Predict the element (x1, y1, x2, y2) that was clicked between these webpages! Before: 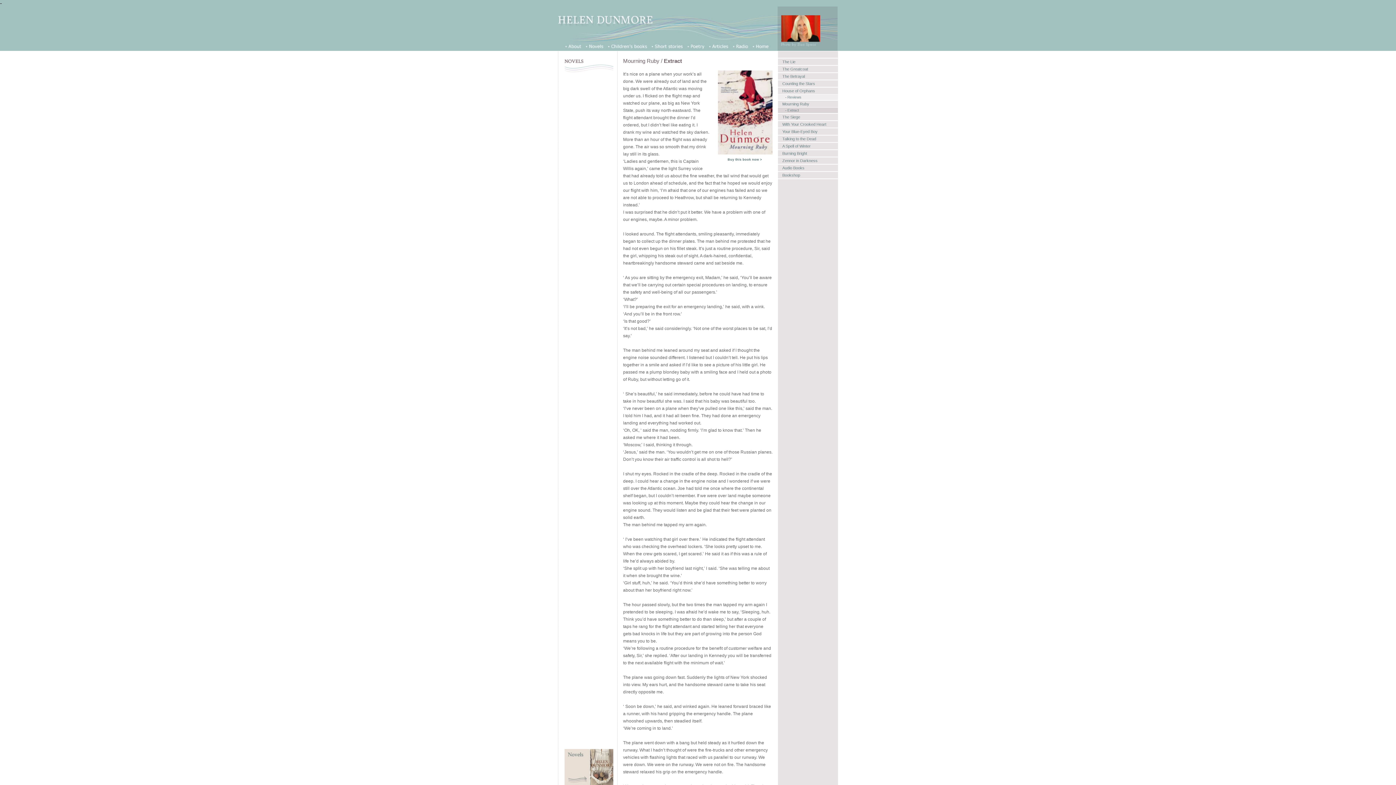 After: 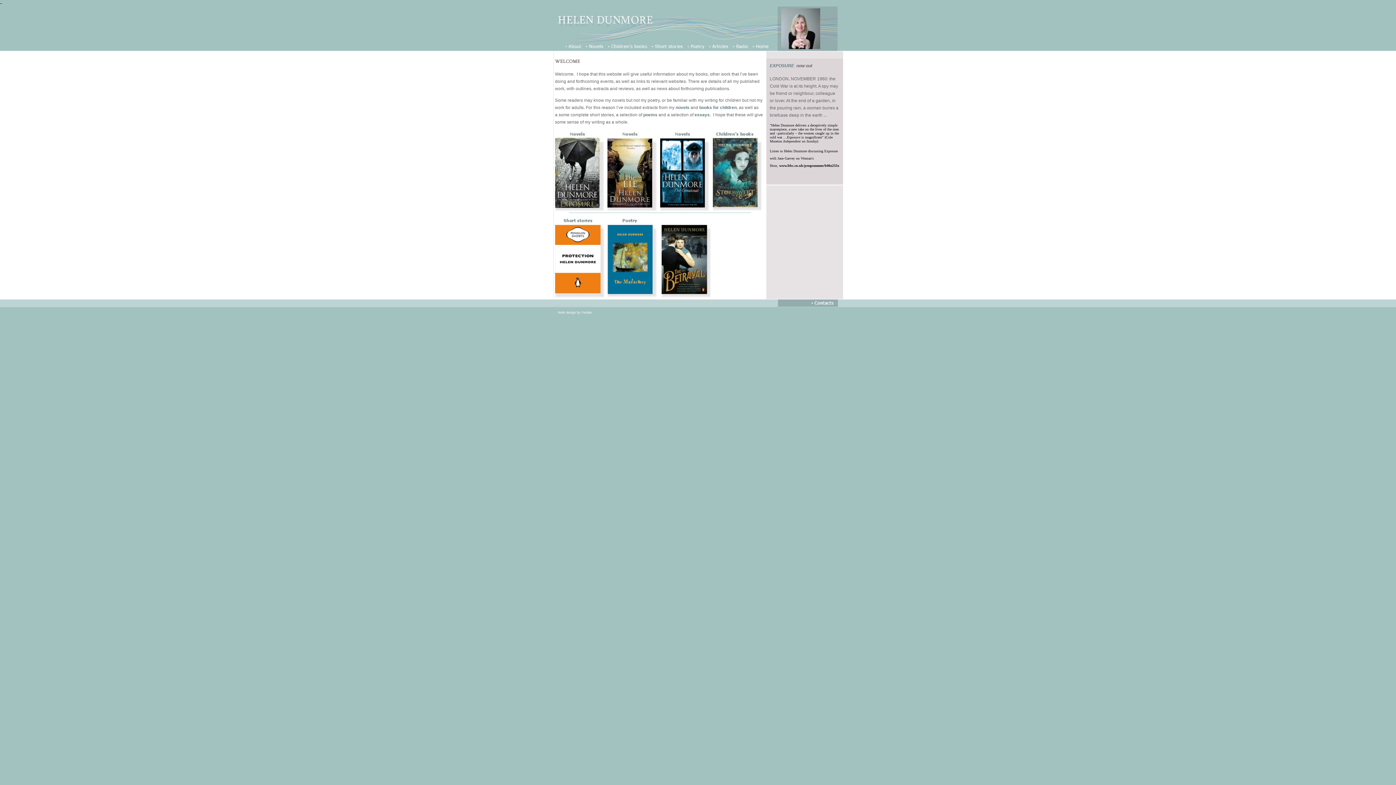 Action: bbox: (558, 38, 777, 44)